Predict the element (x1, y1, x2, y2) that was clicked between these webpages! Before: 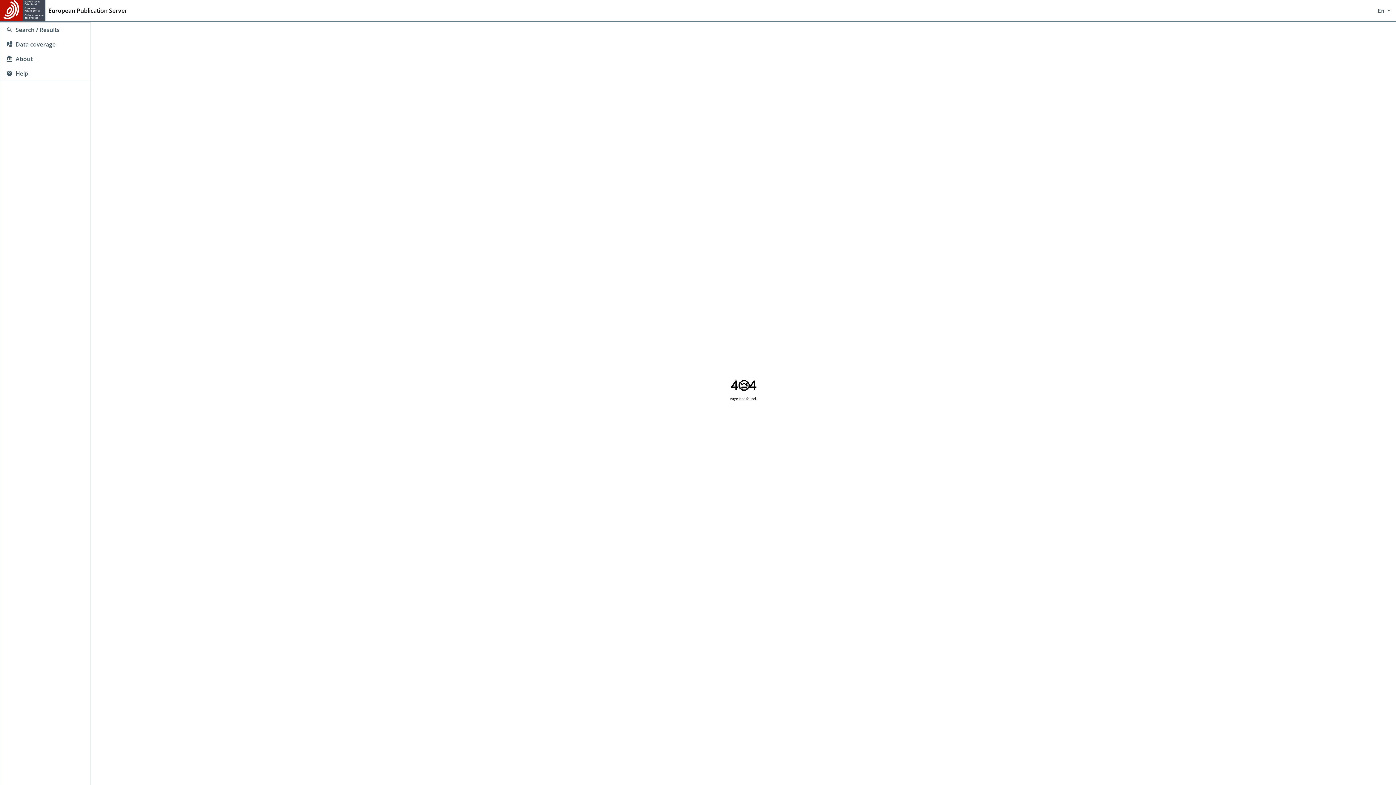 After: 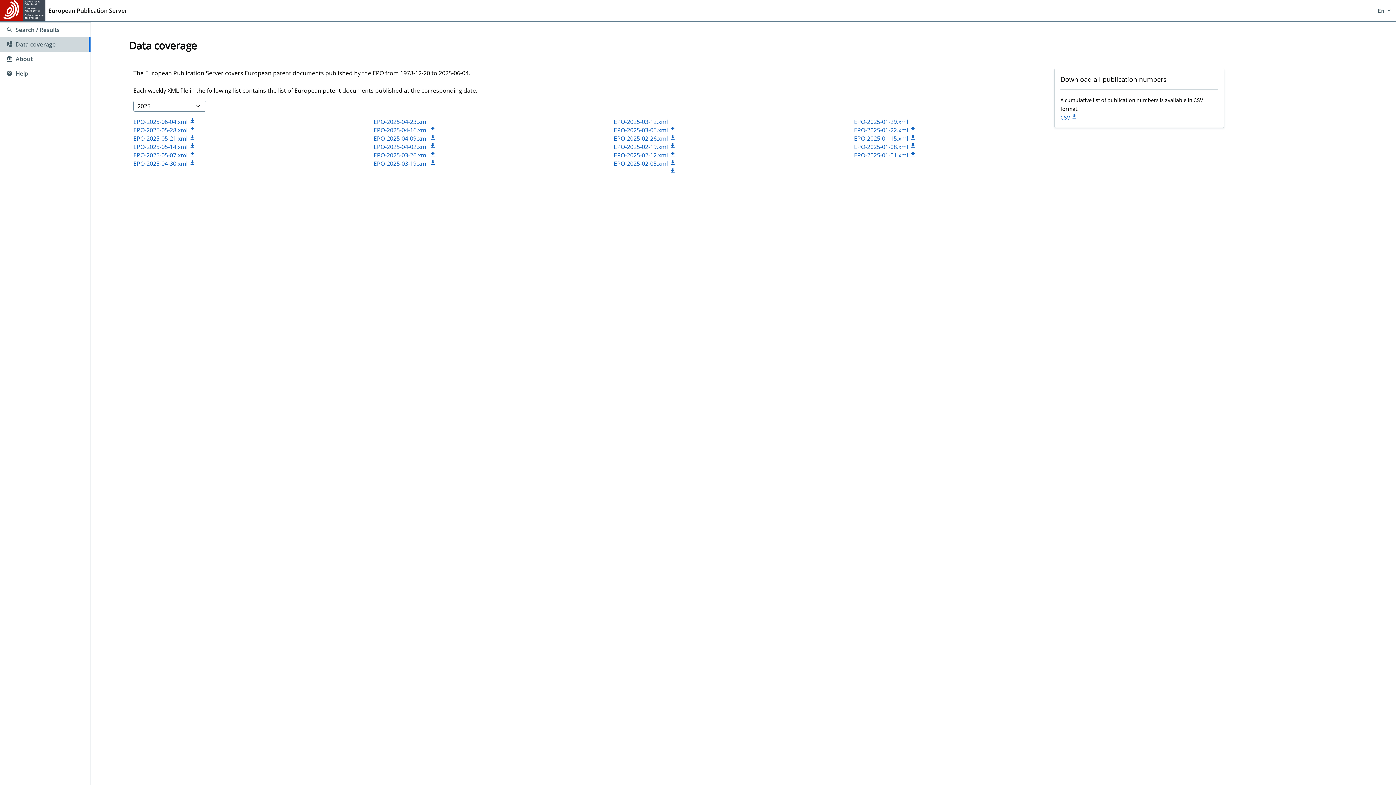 Action: bbox: (0, 37, 90, 51) label: Data coverage